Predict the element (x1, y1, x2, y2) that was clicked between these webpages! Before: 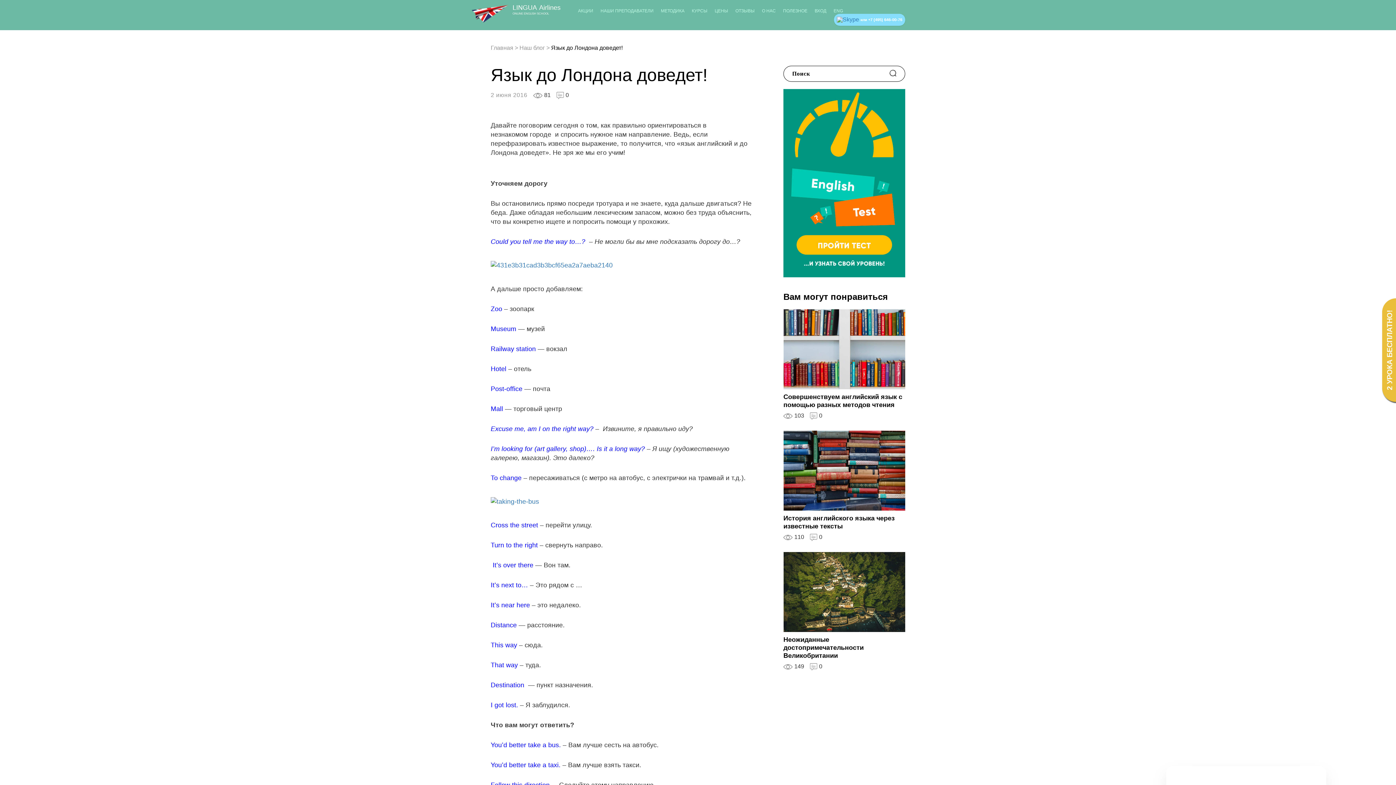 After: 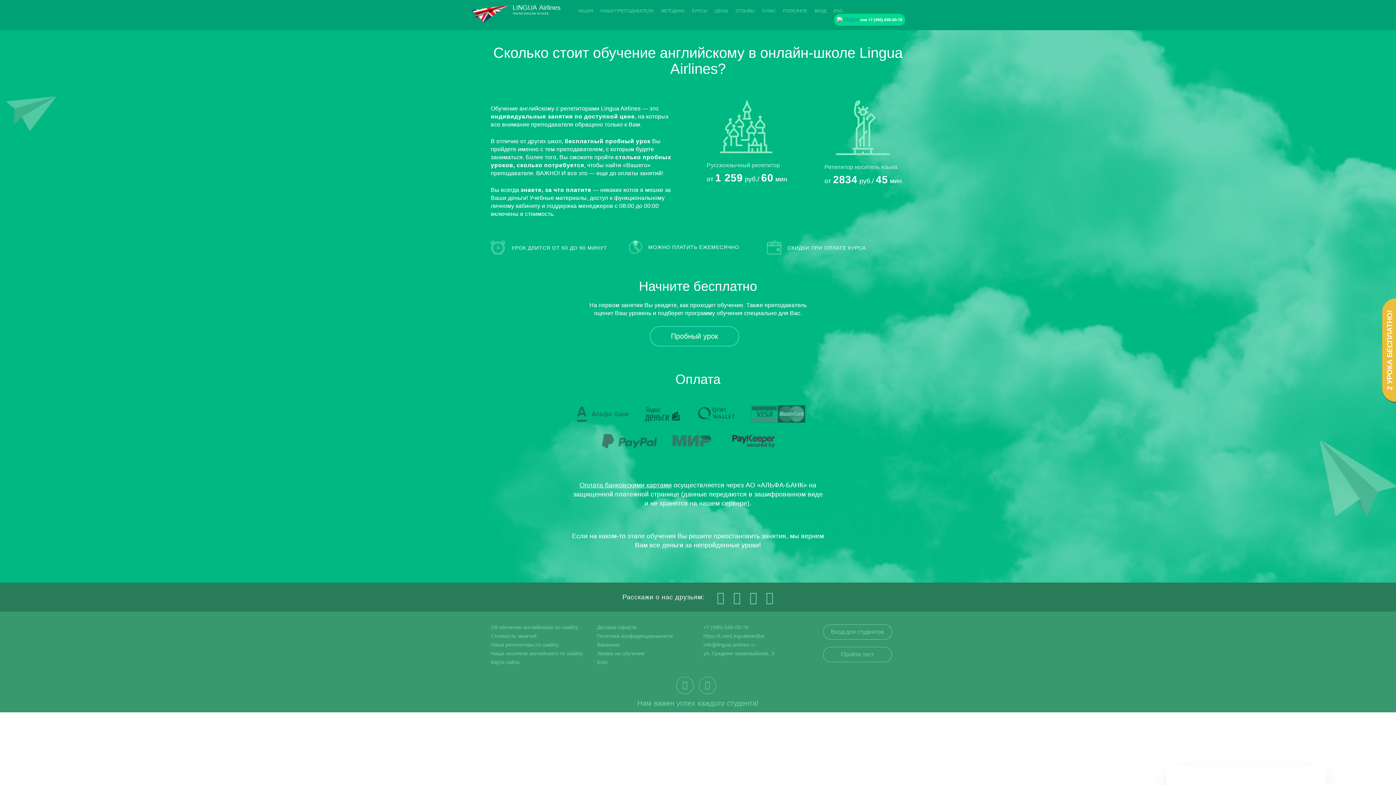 Action: label: ЦЕНЫ bbox: (712, 5, 731, 16)